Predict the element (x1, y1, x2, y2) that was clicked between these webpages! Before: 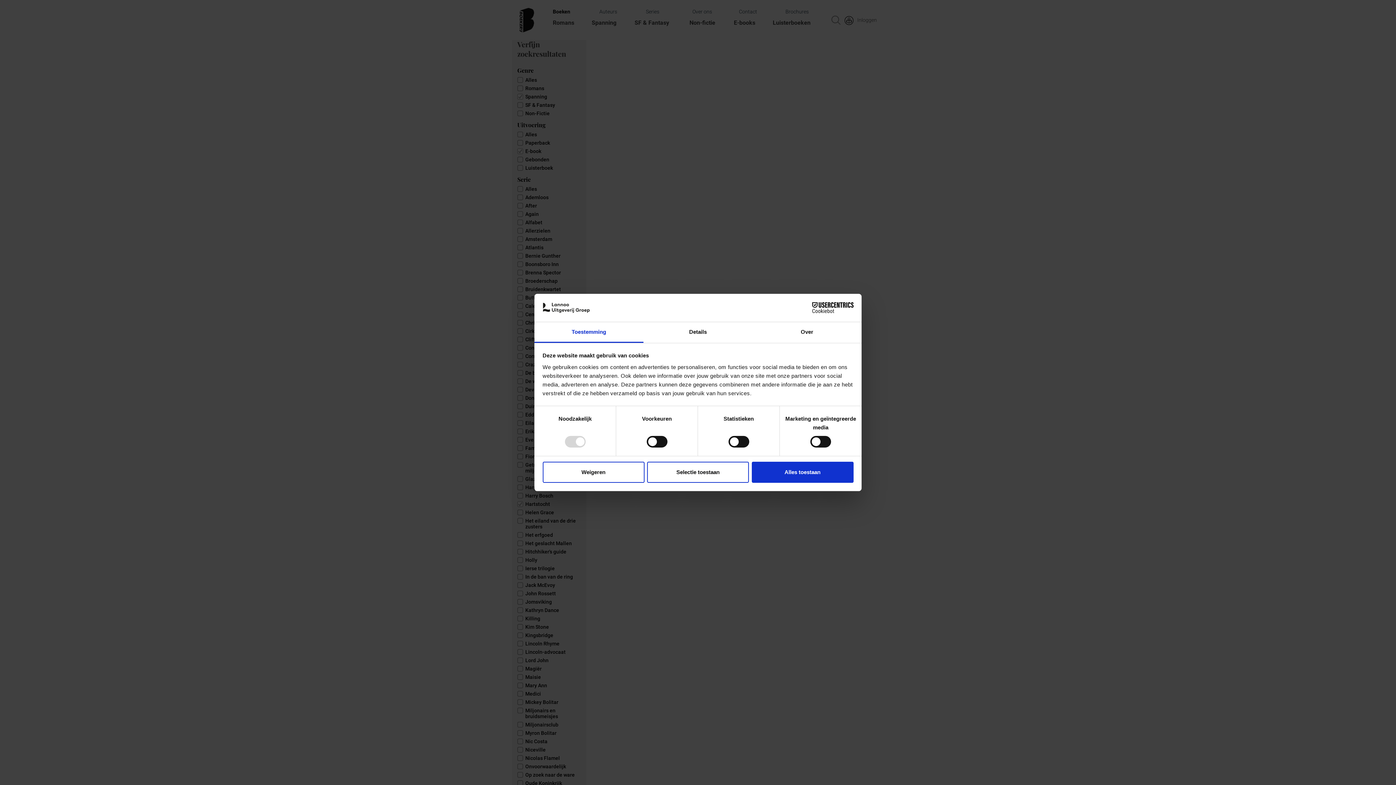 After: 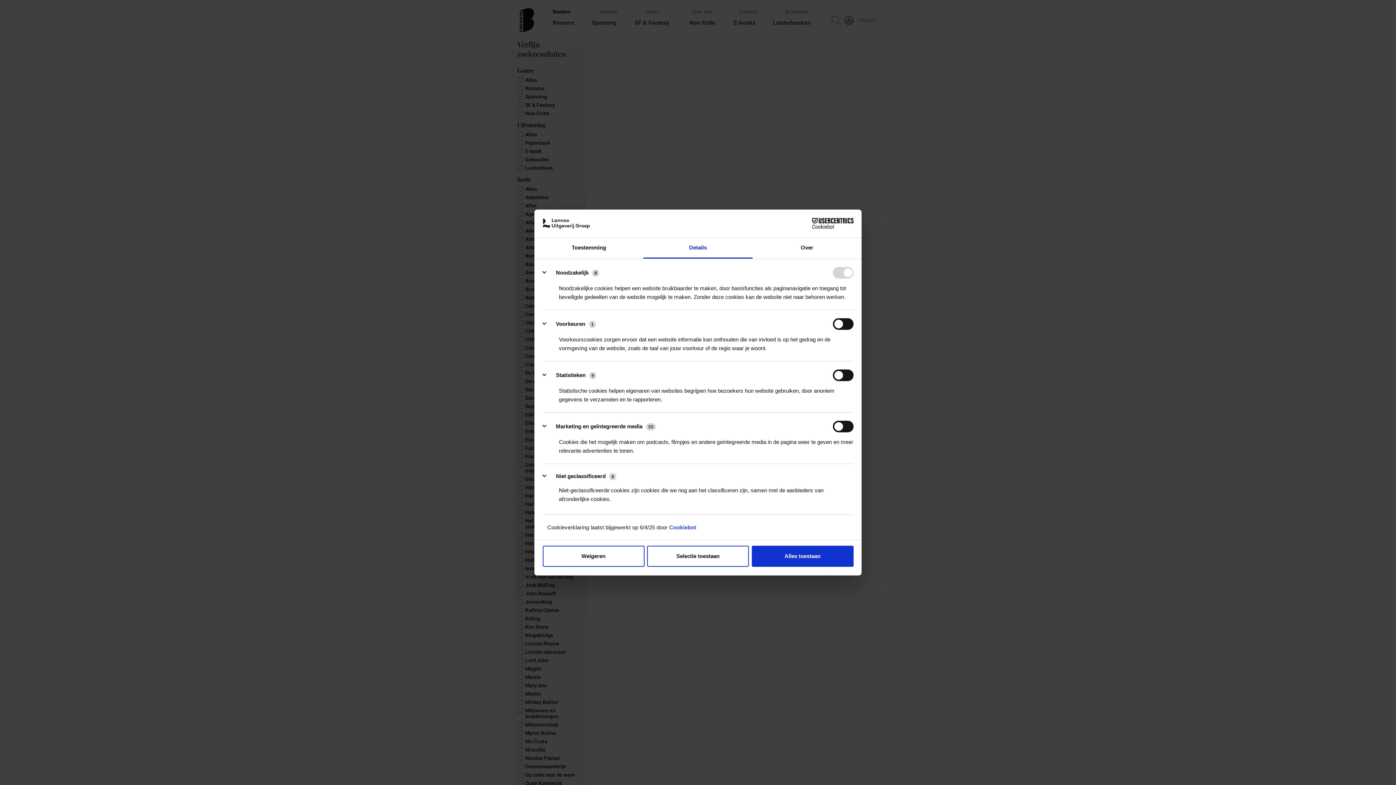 Action: label: Details bbox: (643, 322, 752, 343)